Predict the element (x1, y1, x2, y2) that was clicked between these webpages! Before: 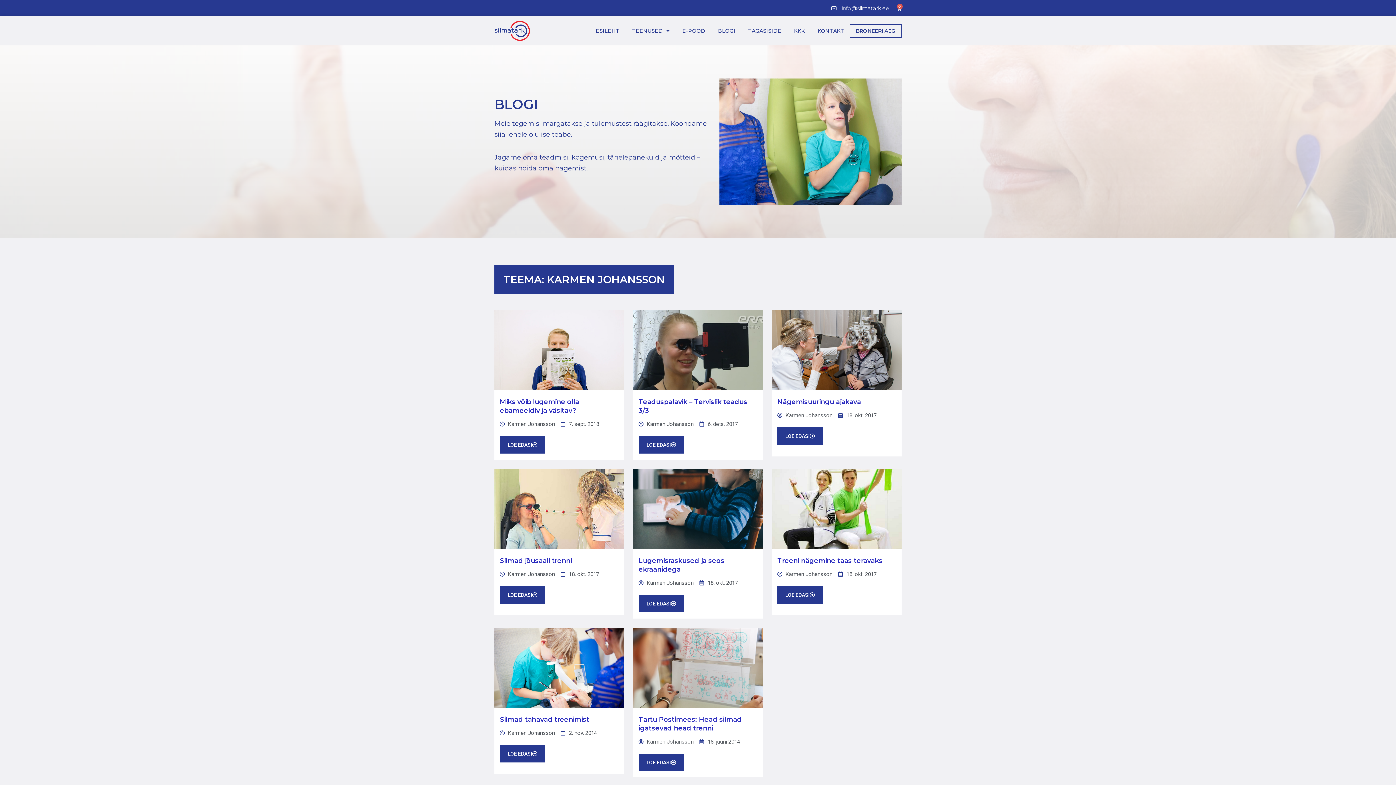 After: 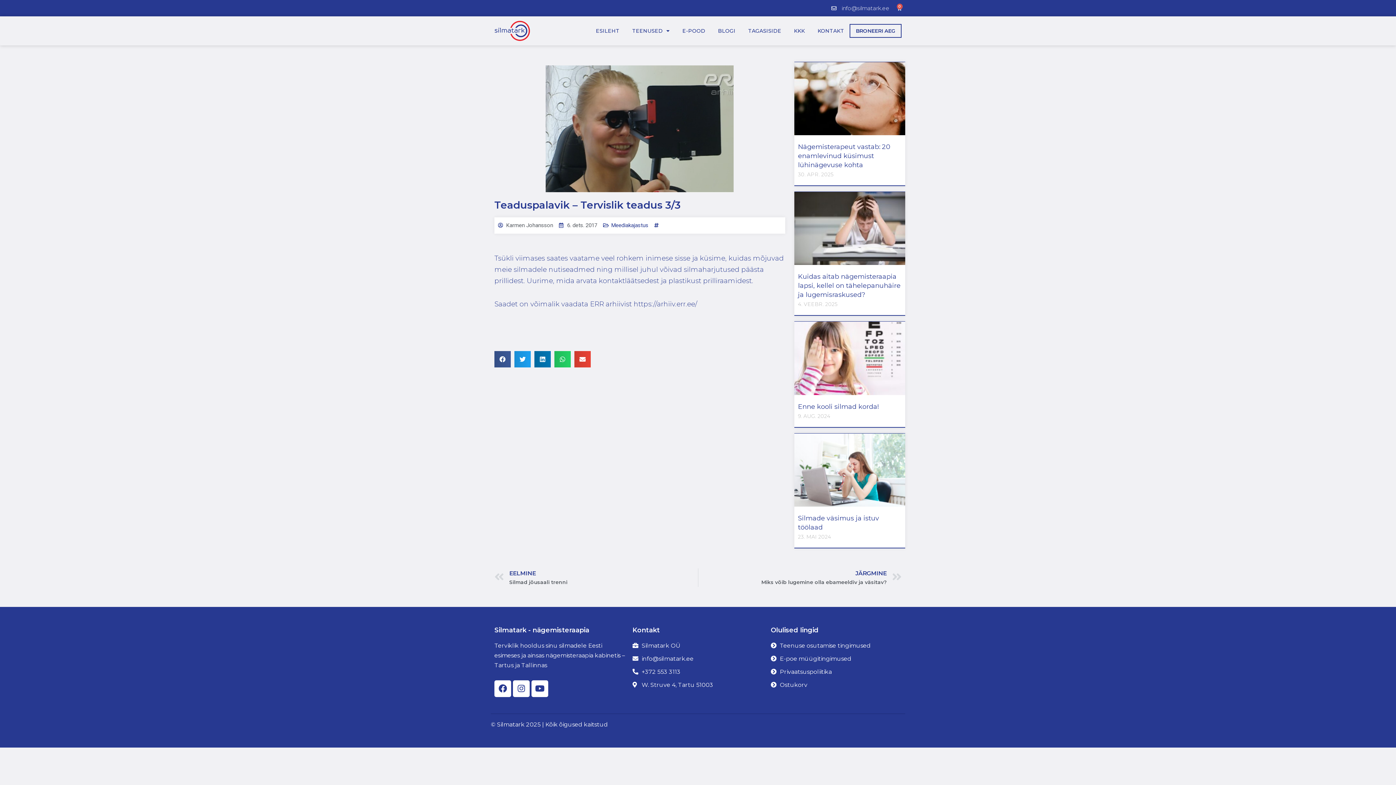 Action: label: LOE EDASI bbox: (638, 436, 684, 453)